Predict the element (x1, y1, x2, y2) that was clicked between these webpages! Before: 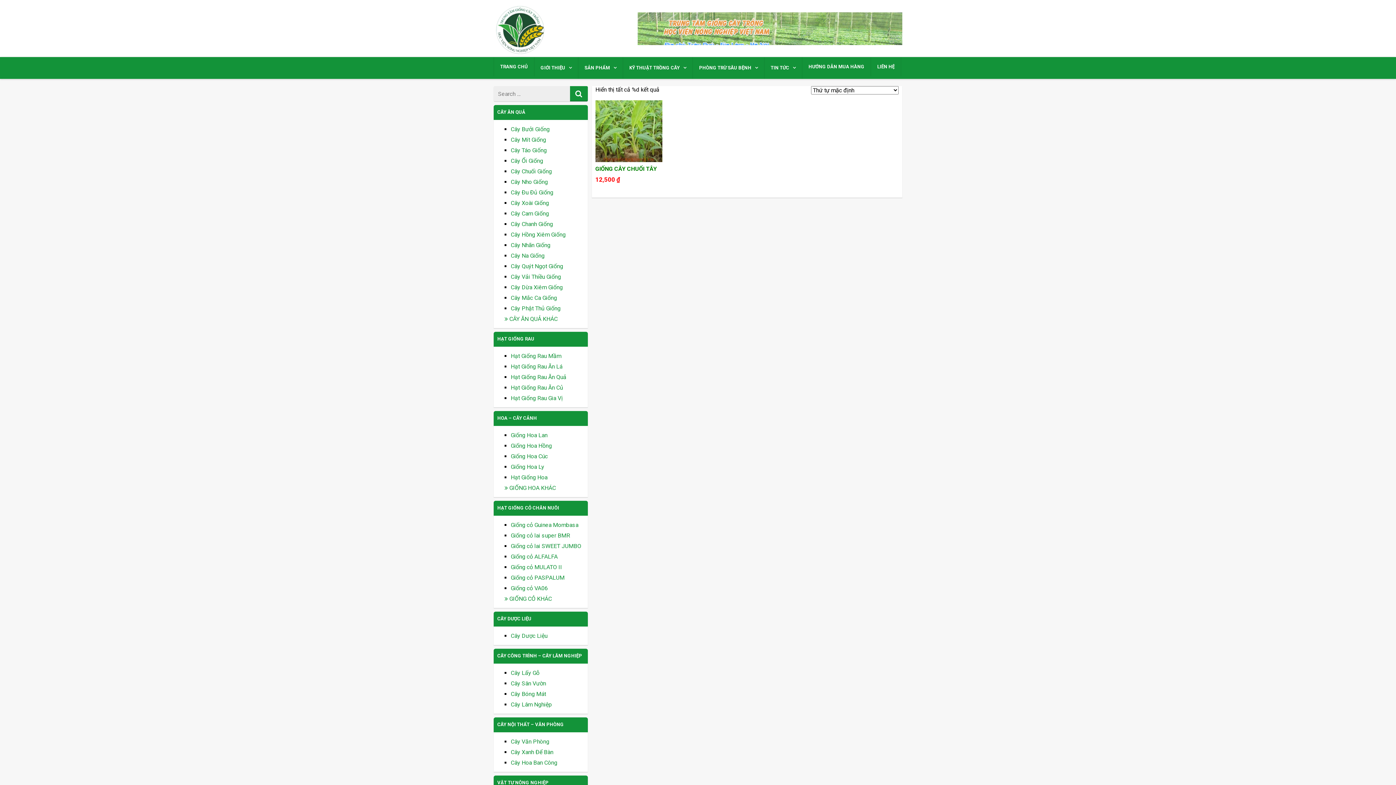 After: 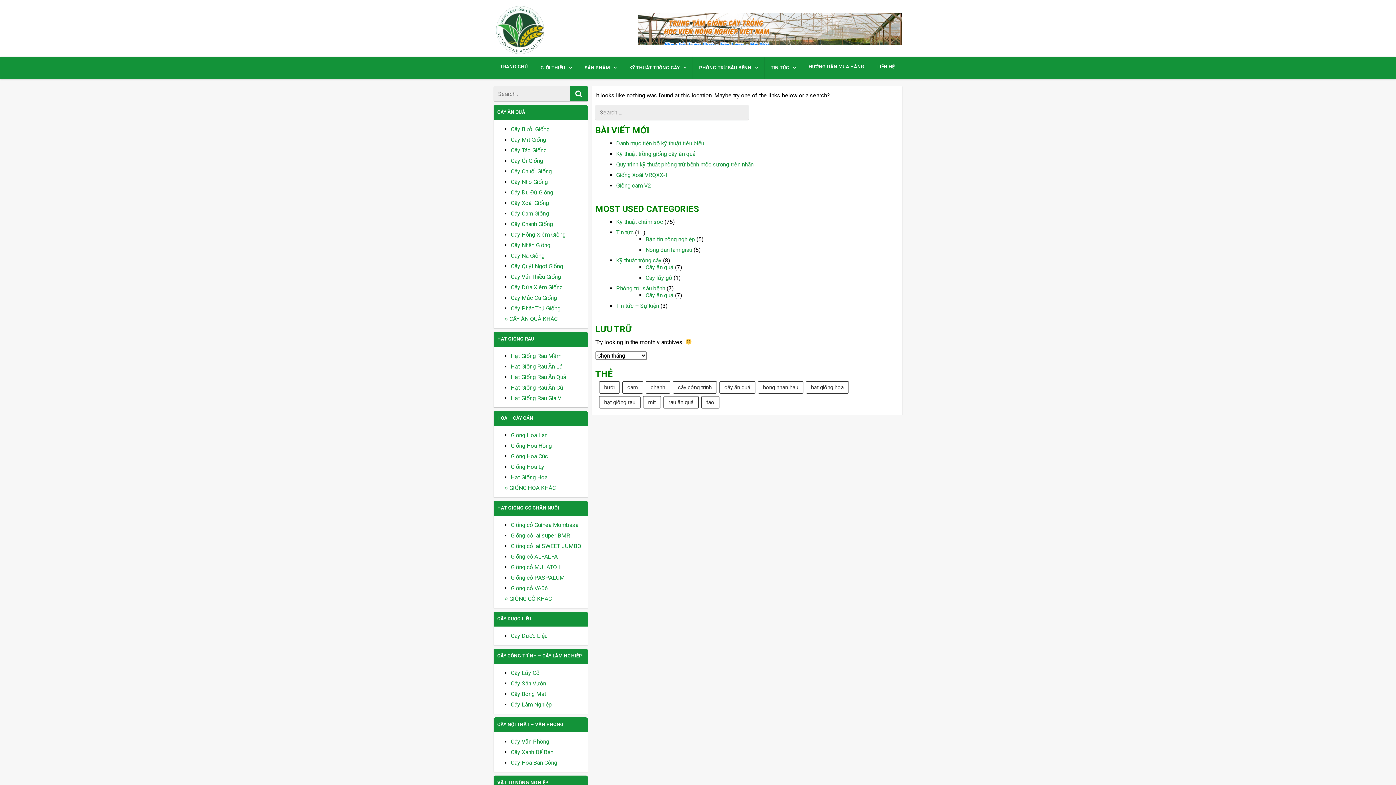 Action: bbox: (510, 273, 561, 280) label: Cây Vải Thiều Giống